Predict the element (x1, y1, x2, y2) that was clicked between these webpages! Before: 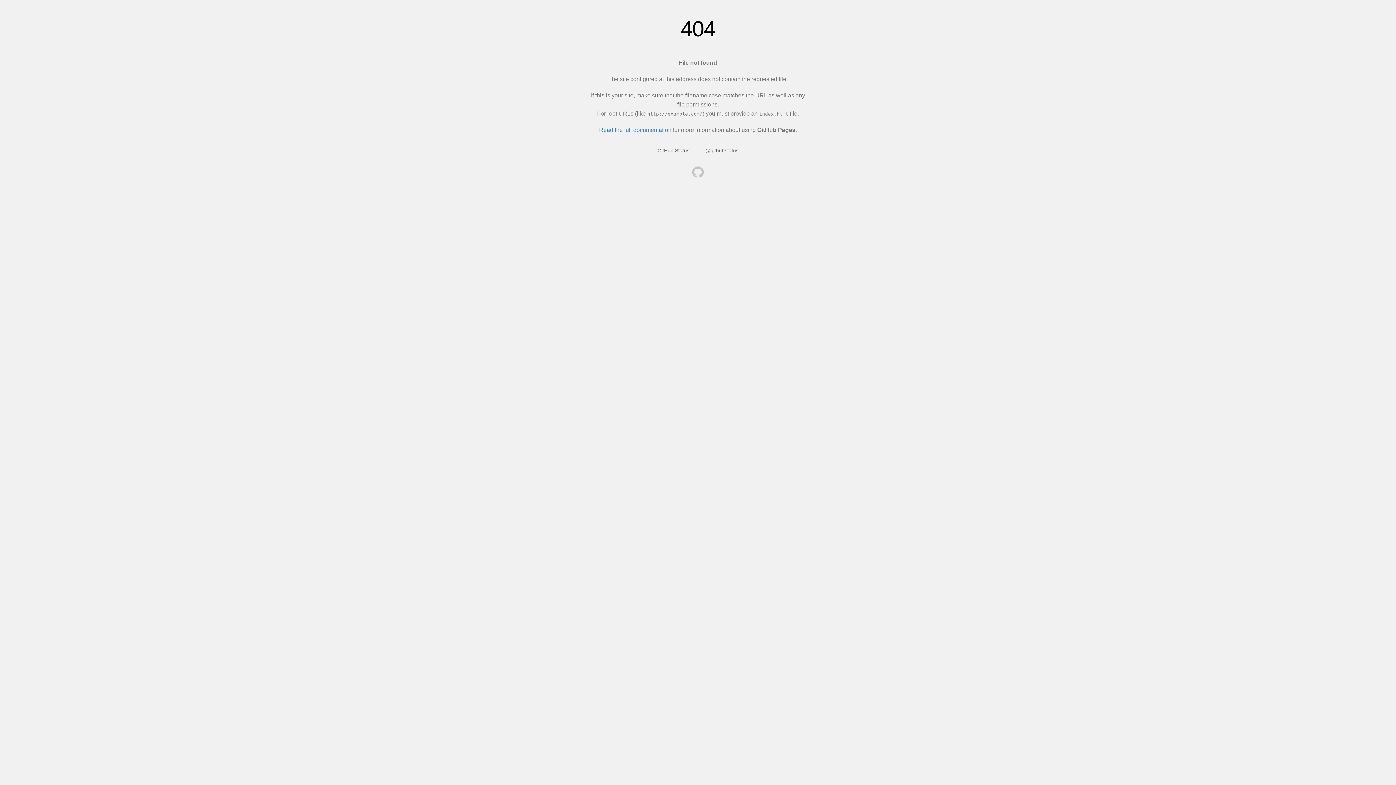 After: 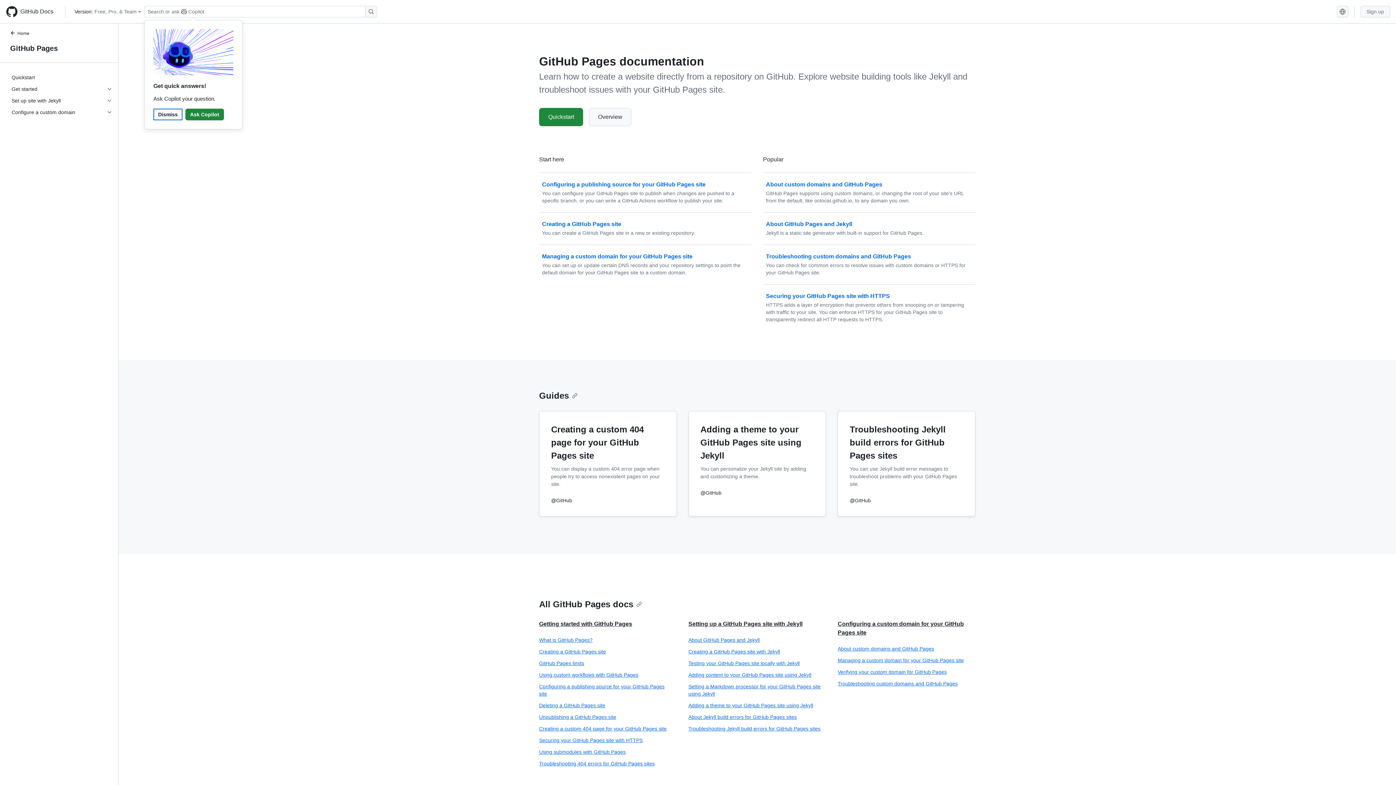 Action: label: Read the full documentation bbox: (599, 126, 671, 133)